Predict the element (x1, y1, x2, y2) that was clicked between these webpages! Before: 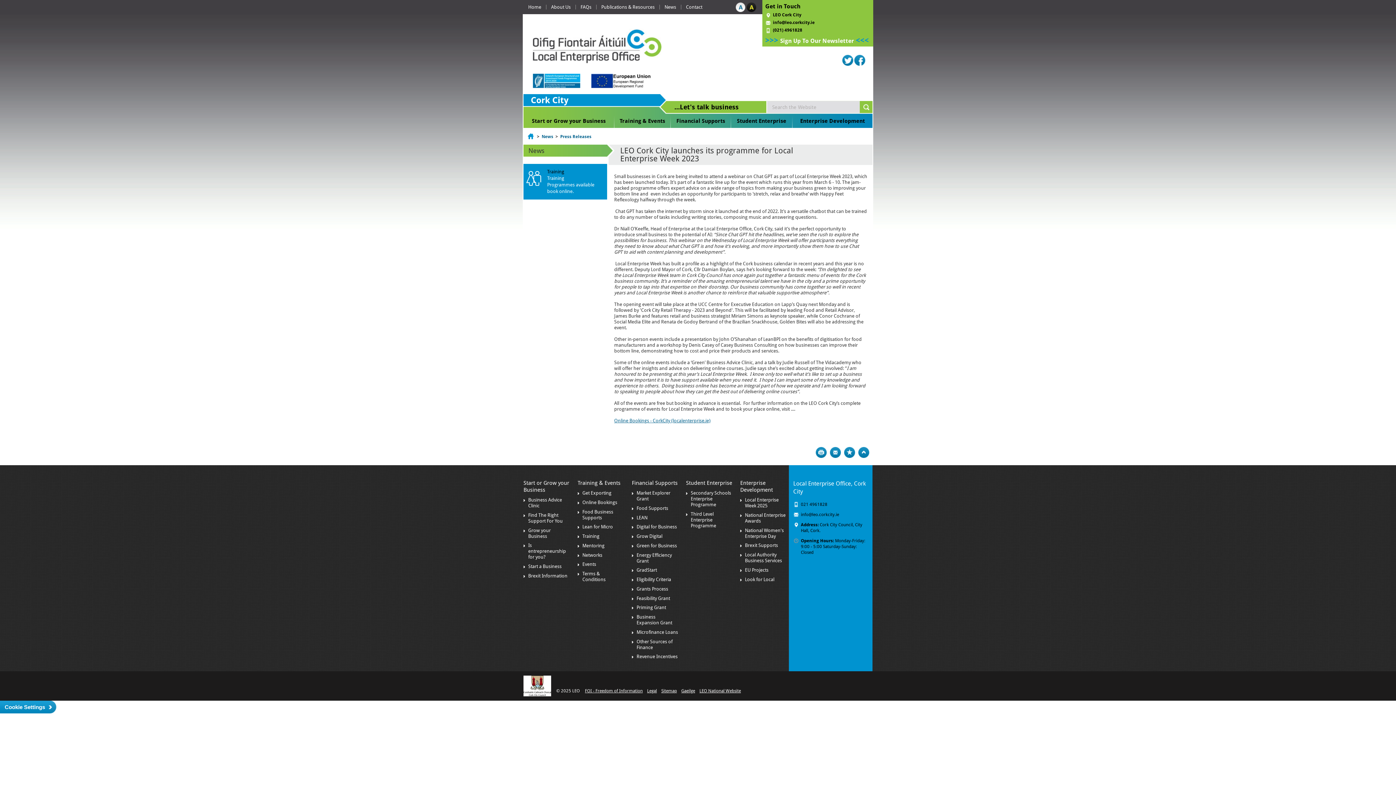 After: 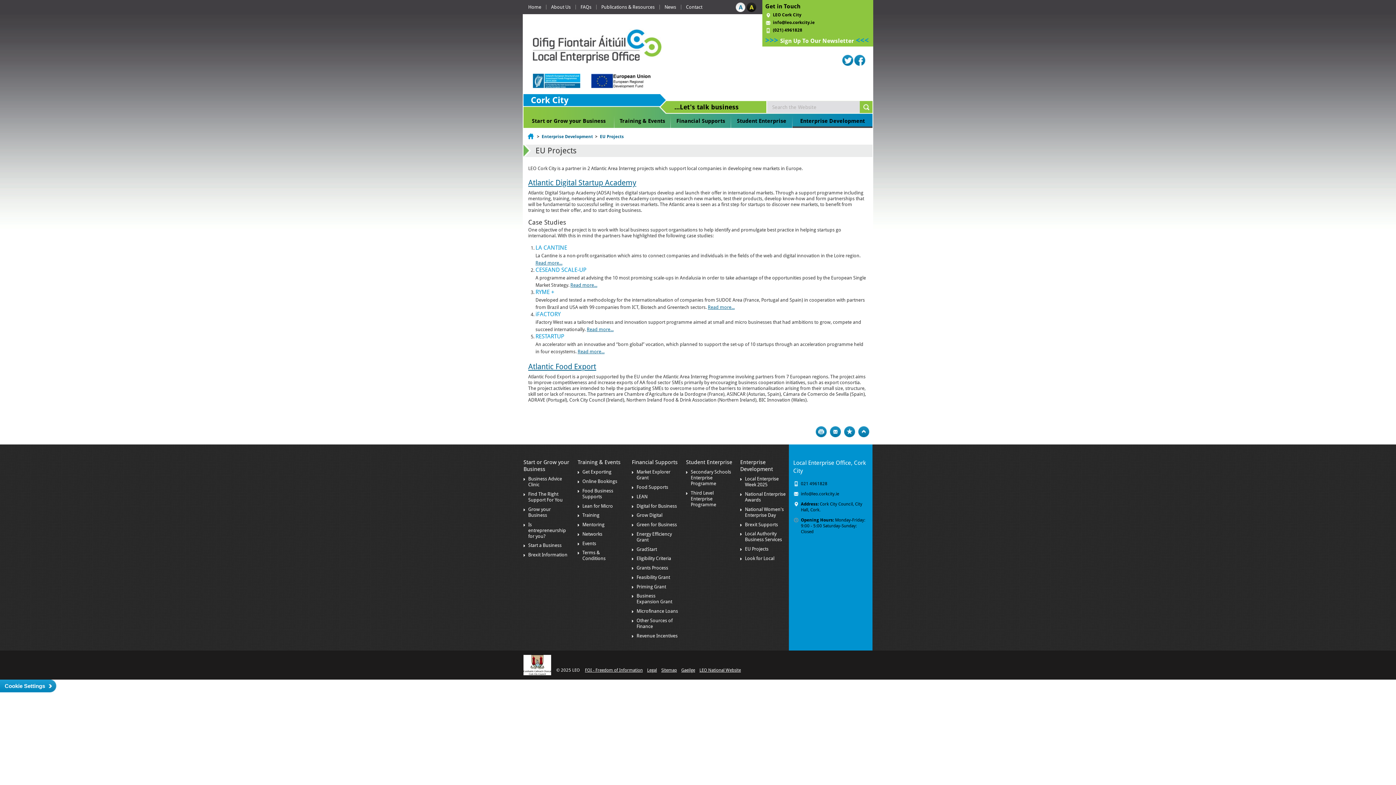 Action: label: EU Projects bbox: (745, 567, 768, 573)